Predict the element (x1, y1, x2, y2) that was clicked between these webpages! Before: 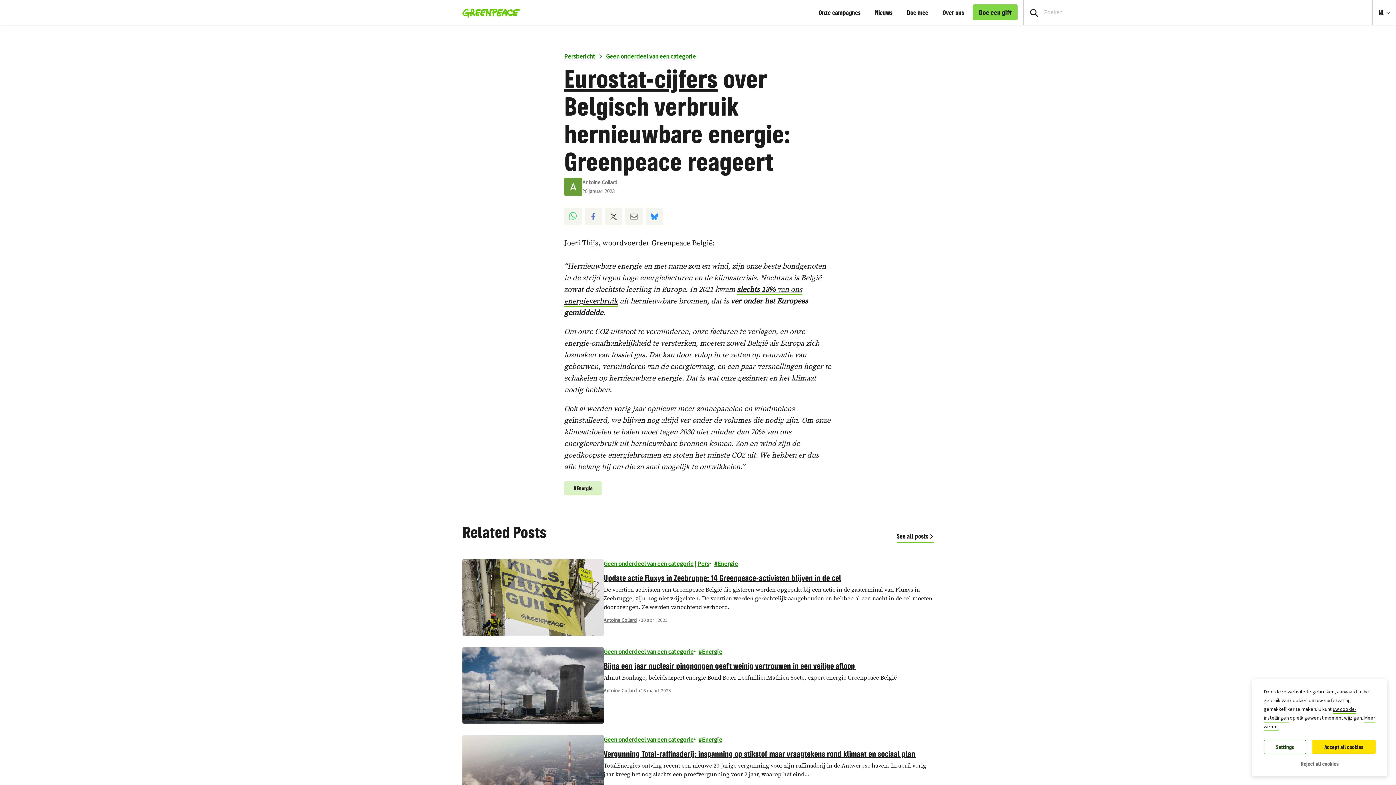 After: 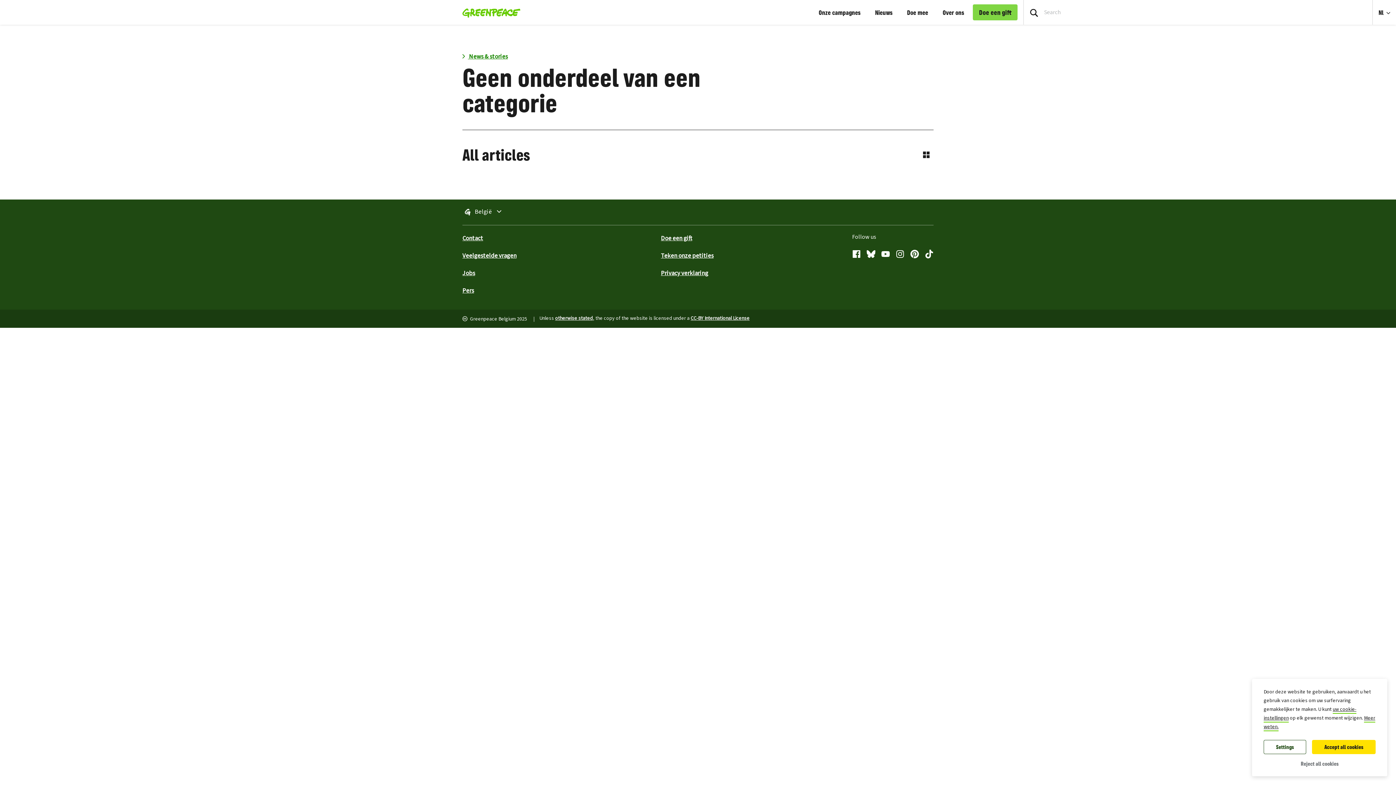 Action: label: Geen onderdeel van een categorie bbox: (606, 52, 696, 61)